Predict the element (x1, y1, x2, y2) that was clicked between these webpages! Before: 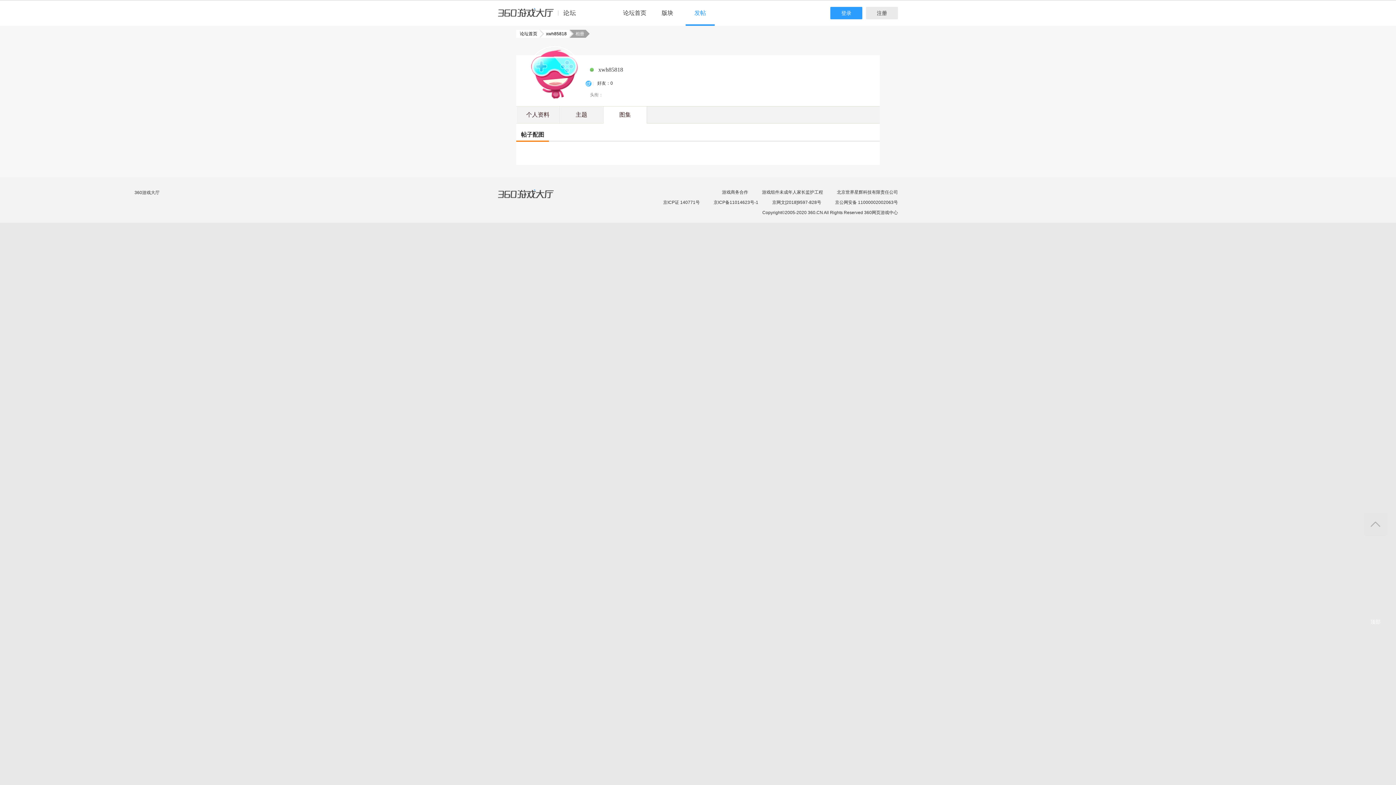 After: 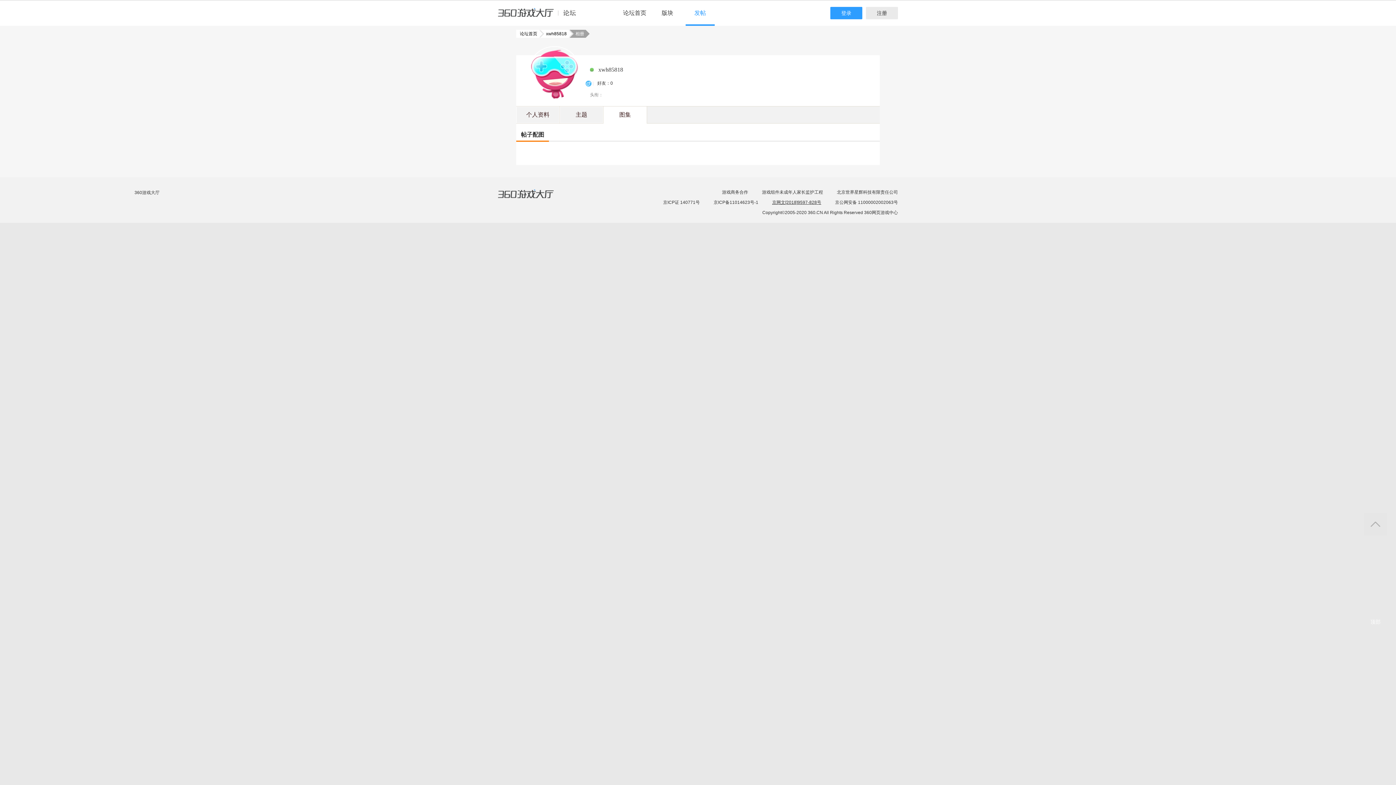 Action: label:  京网文[2018]9597-828号 bbox: (772, 200, 821, 205)